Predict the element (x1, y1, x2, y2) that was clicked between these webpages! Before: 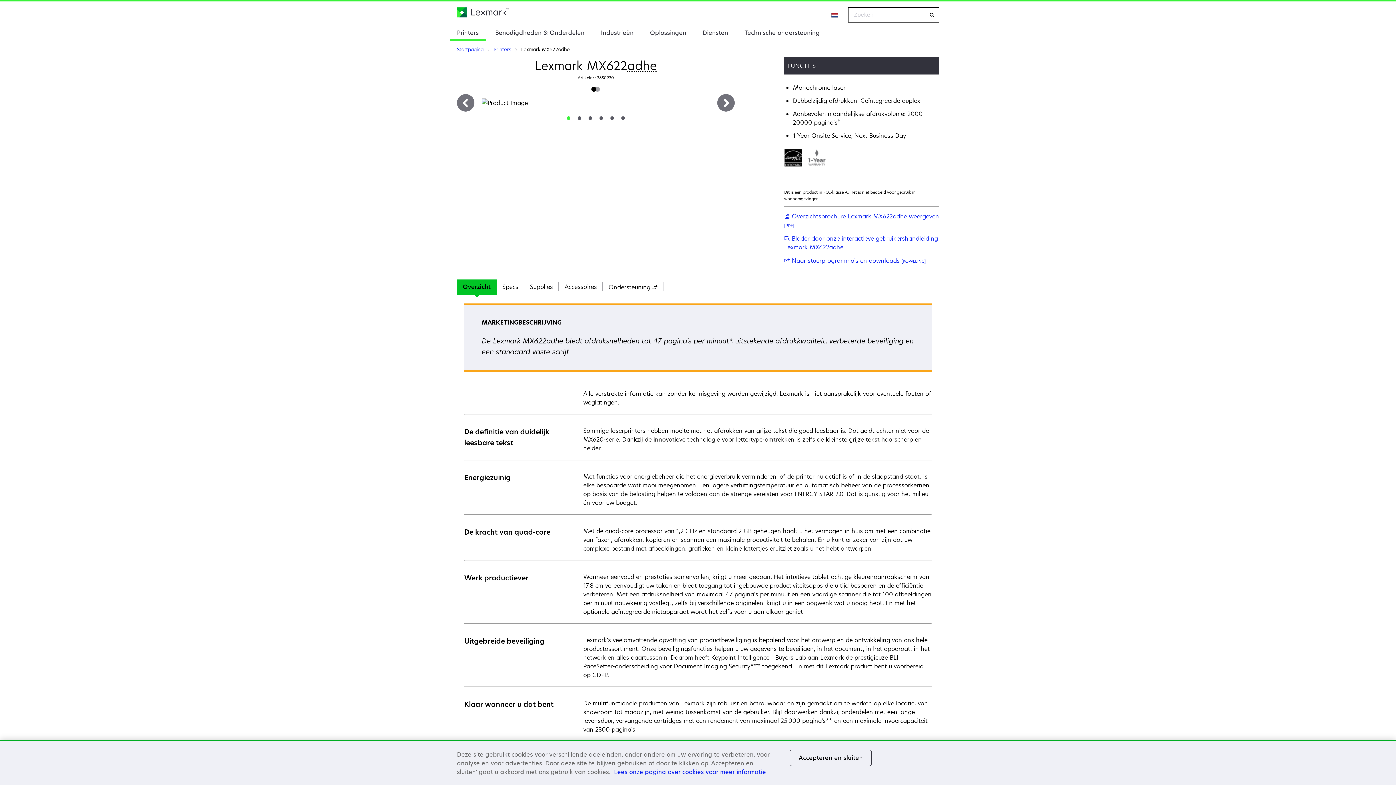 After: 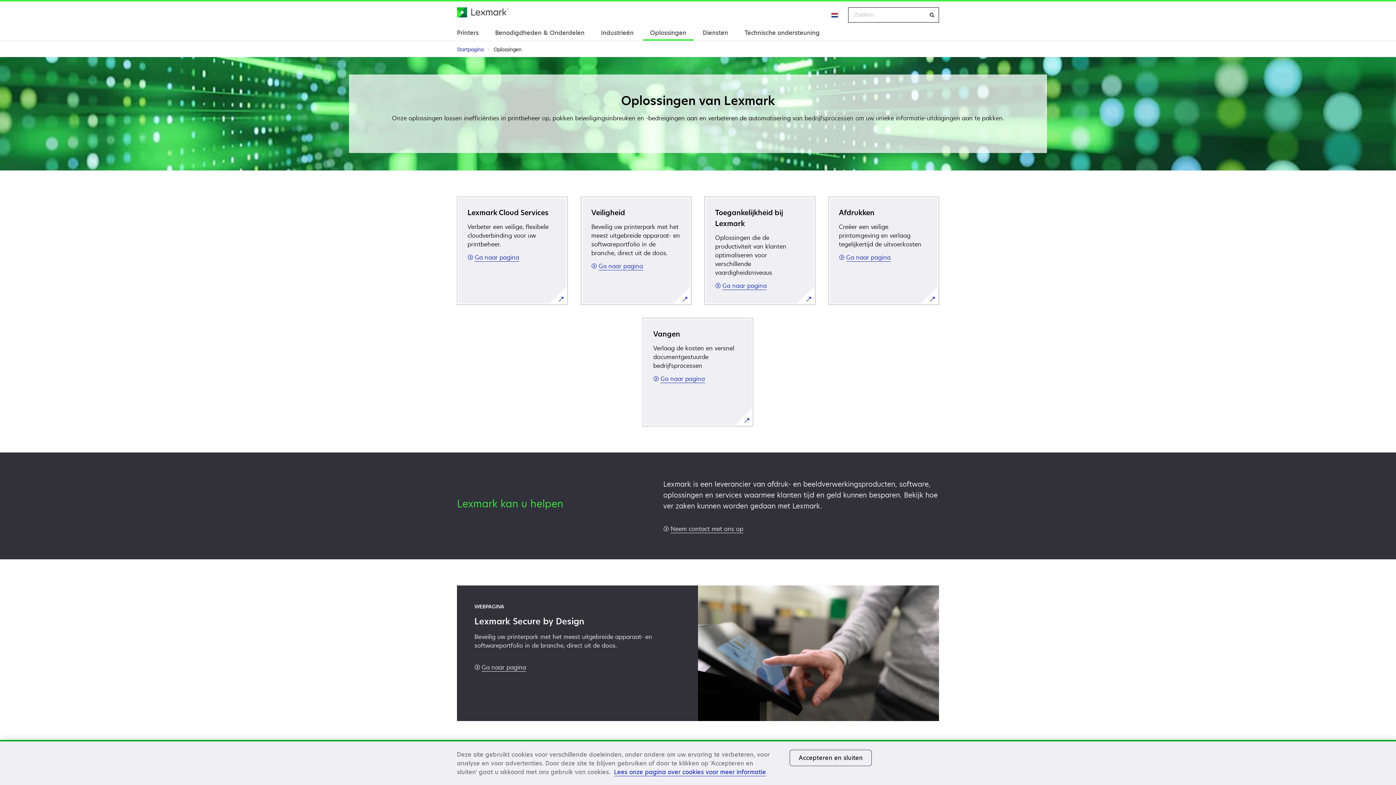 Action: label: Oplossingen bbox: (642, 24, 693, 39)